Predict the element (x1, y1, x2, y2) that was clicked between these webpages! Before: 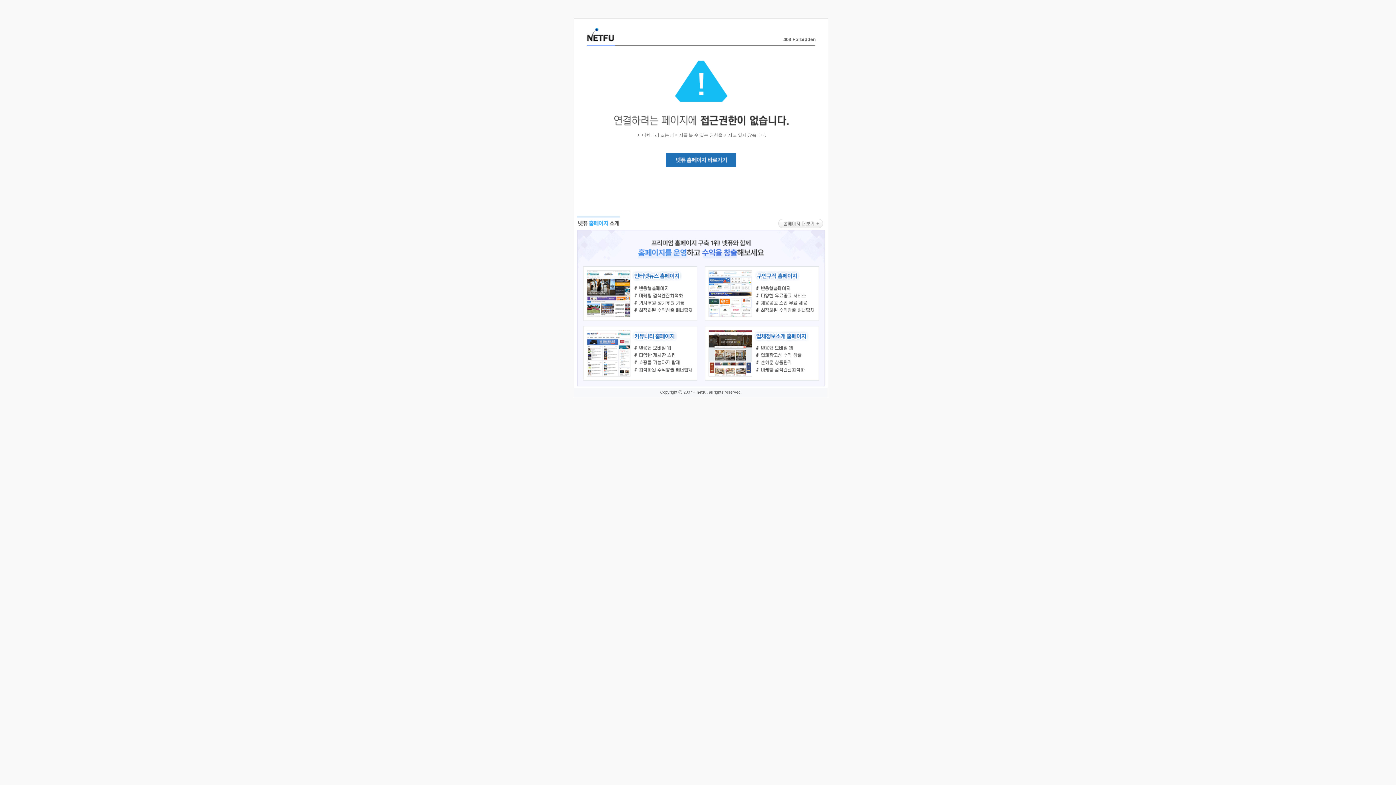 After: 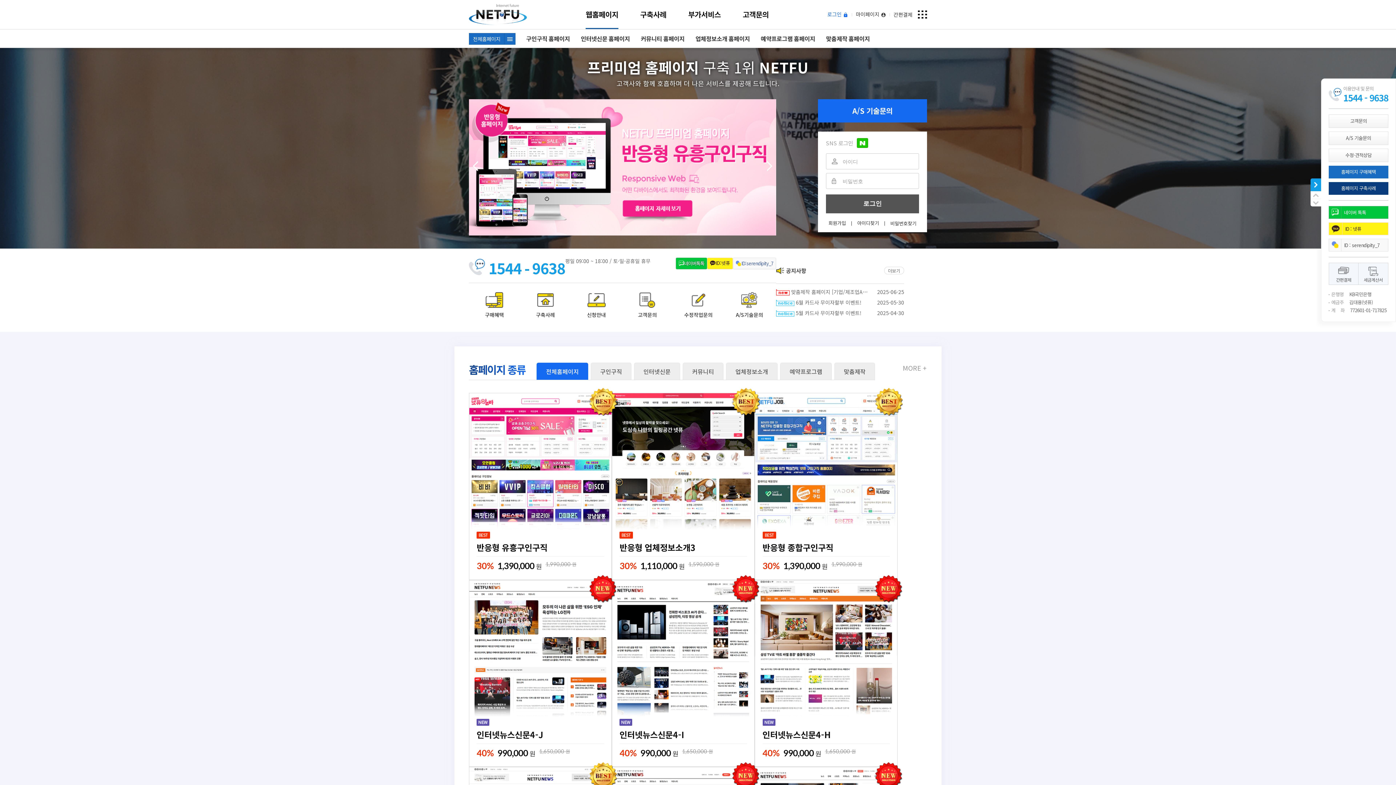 Action: bbox: (577, 383, 824, 389)